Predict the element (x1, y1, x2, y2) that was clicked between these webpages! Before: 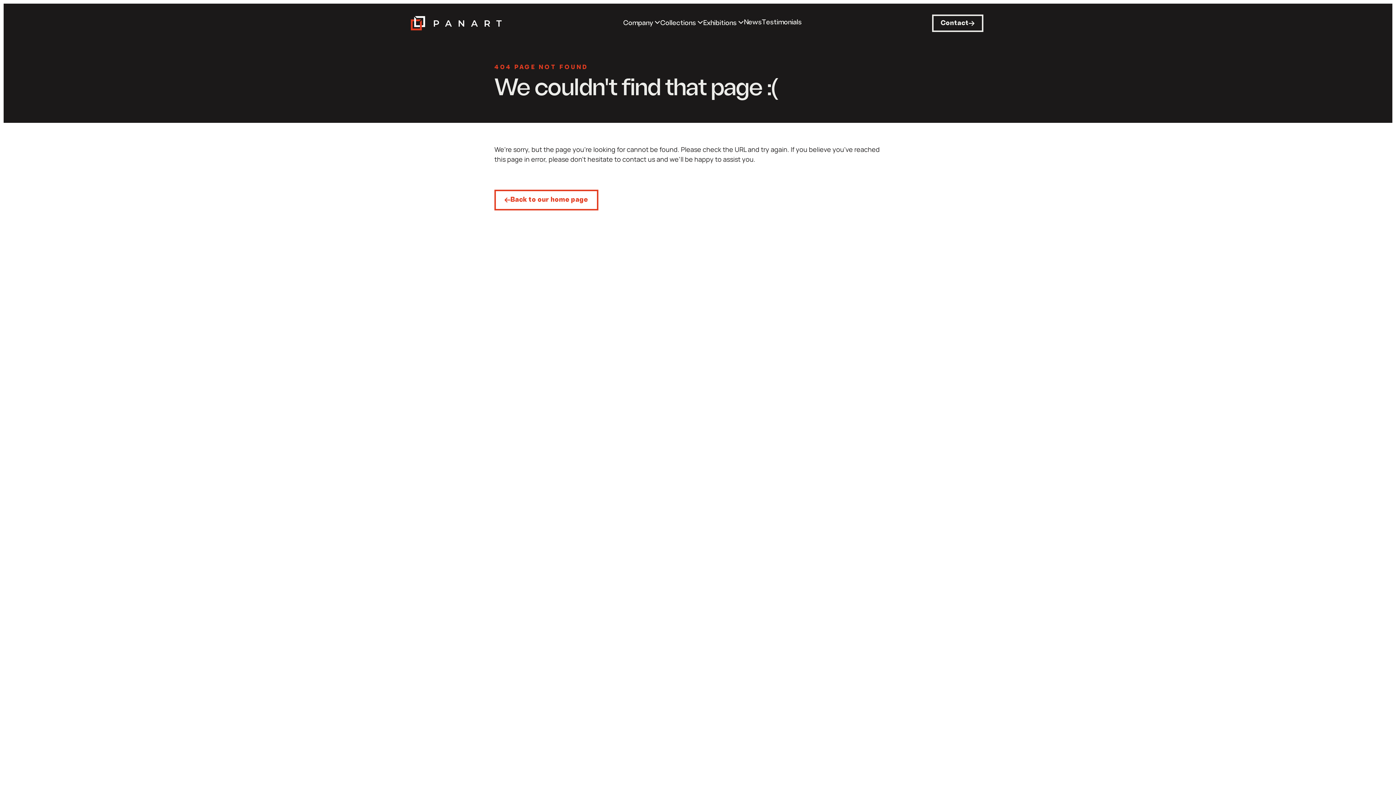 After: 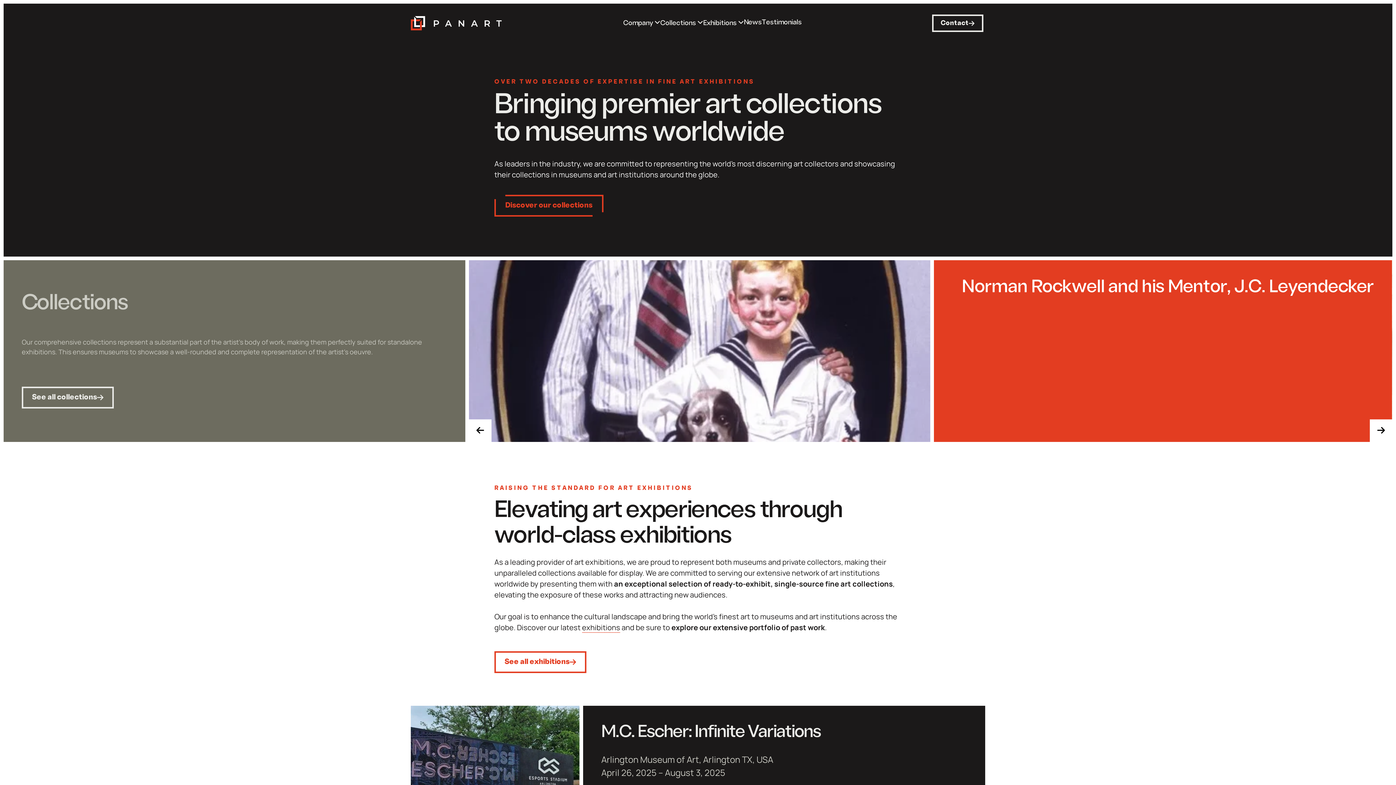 Action: bbox: (410, 16, 501, 30)